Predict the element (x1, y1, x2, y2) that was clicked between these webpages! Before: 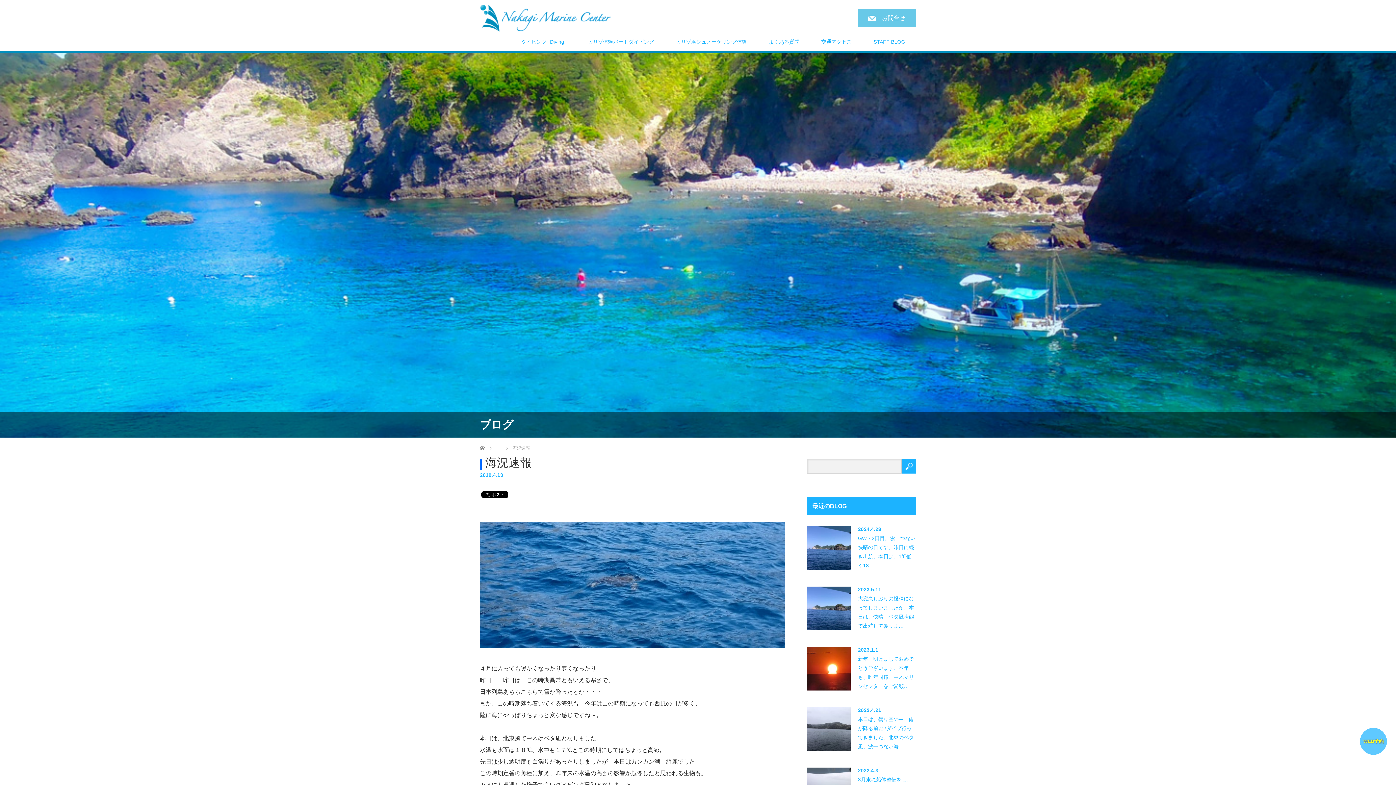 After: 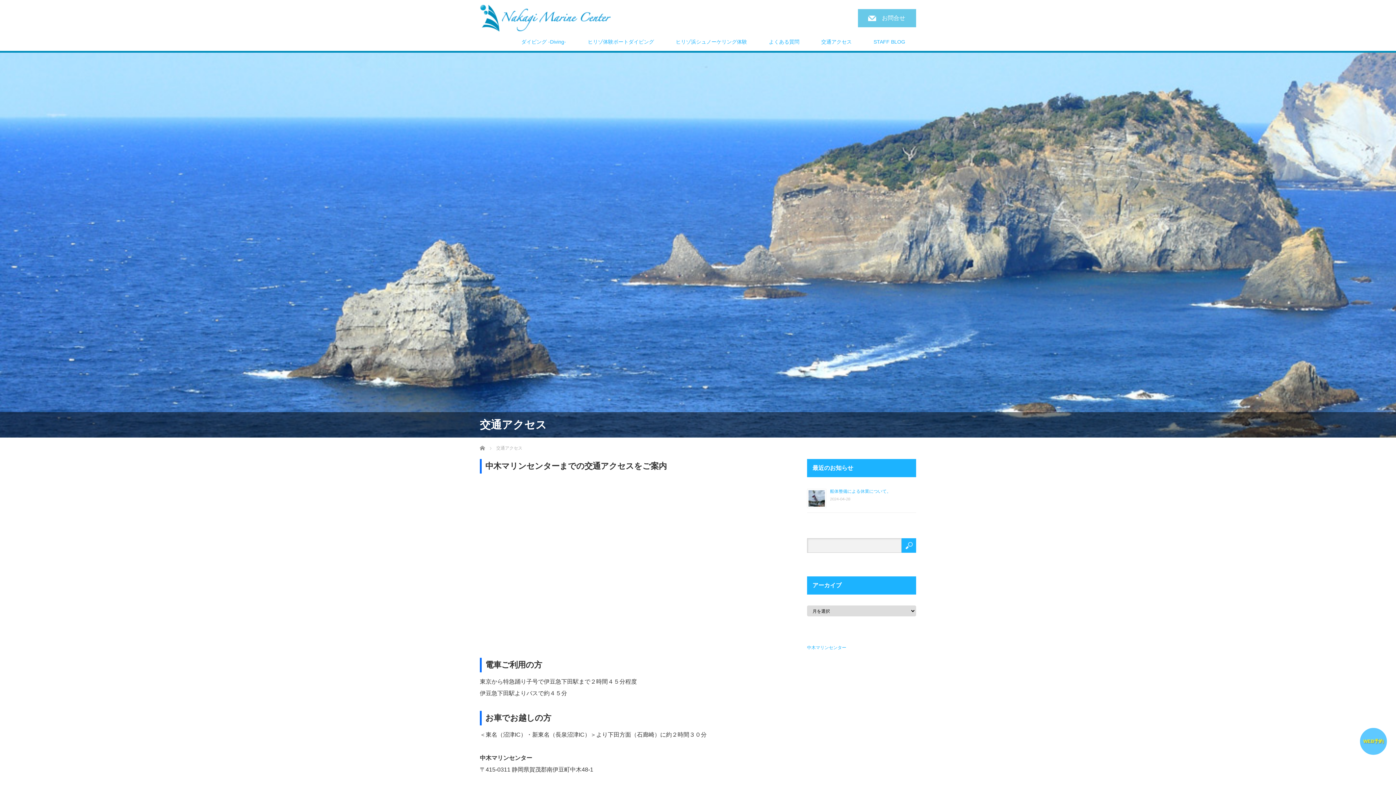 Action: label: 交通アクセス bbox: (810, 32, 862, 50)